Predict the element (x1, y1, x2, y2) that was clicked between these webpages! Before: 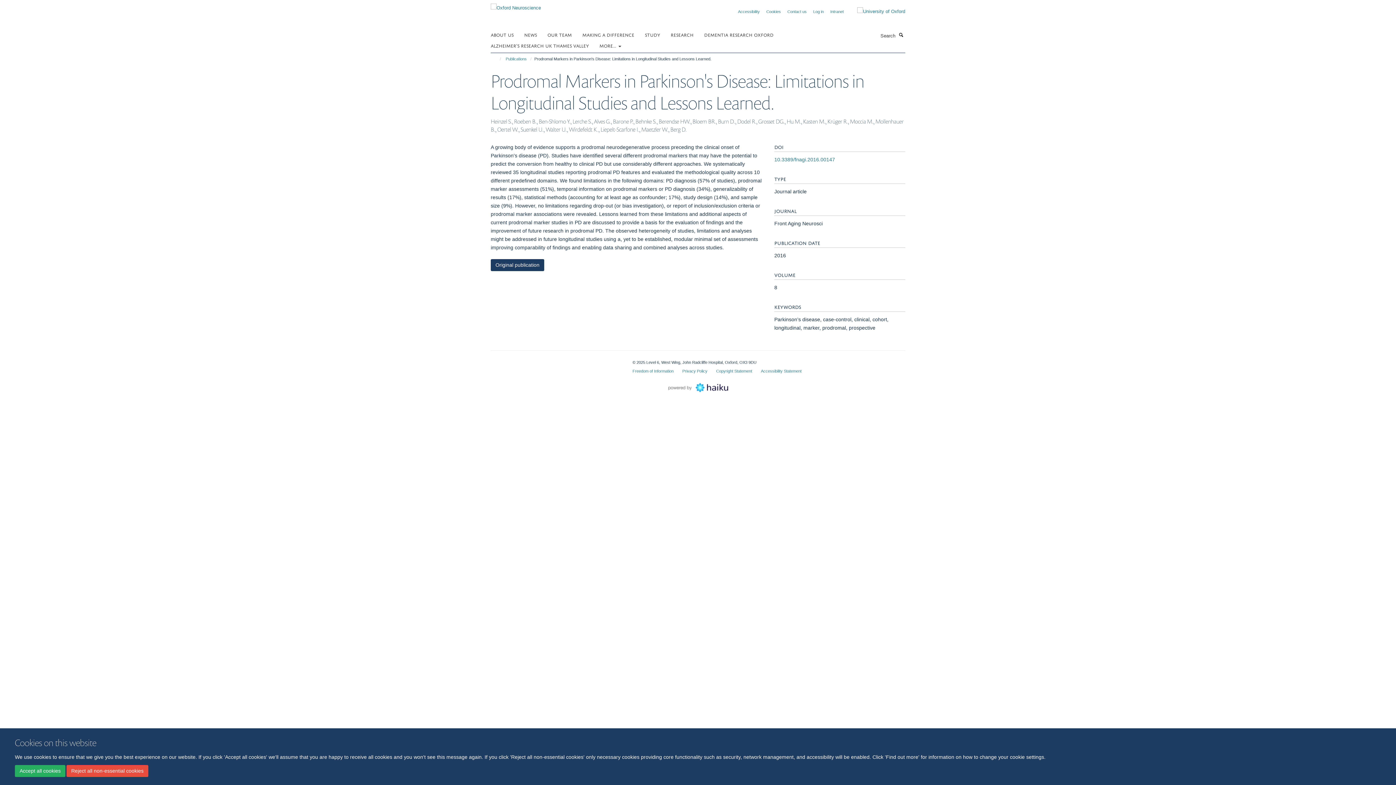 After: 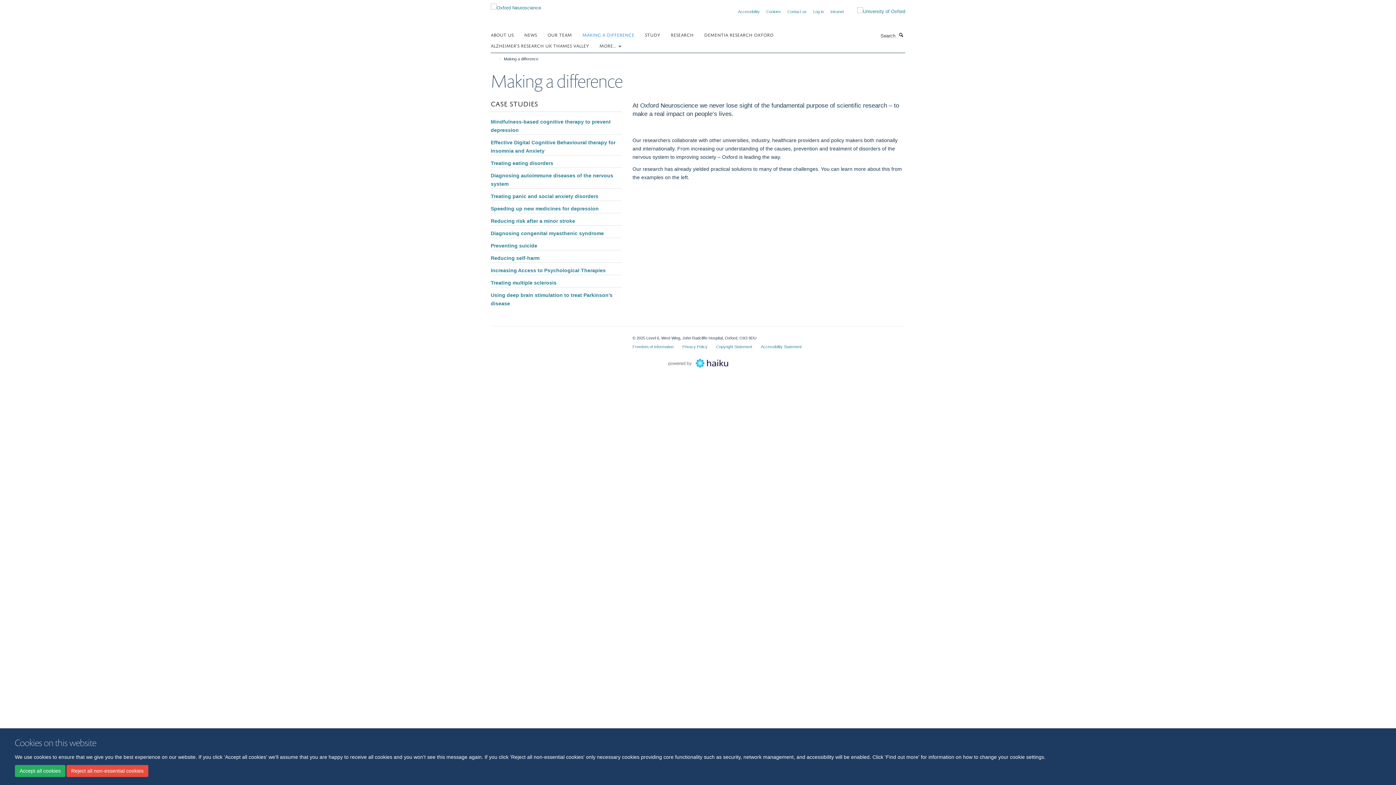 Action: bbox: (582, 29, 643, 40) label: MAKING A DIFFERENCE